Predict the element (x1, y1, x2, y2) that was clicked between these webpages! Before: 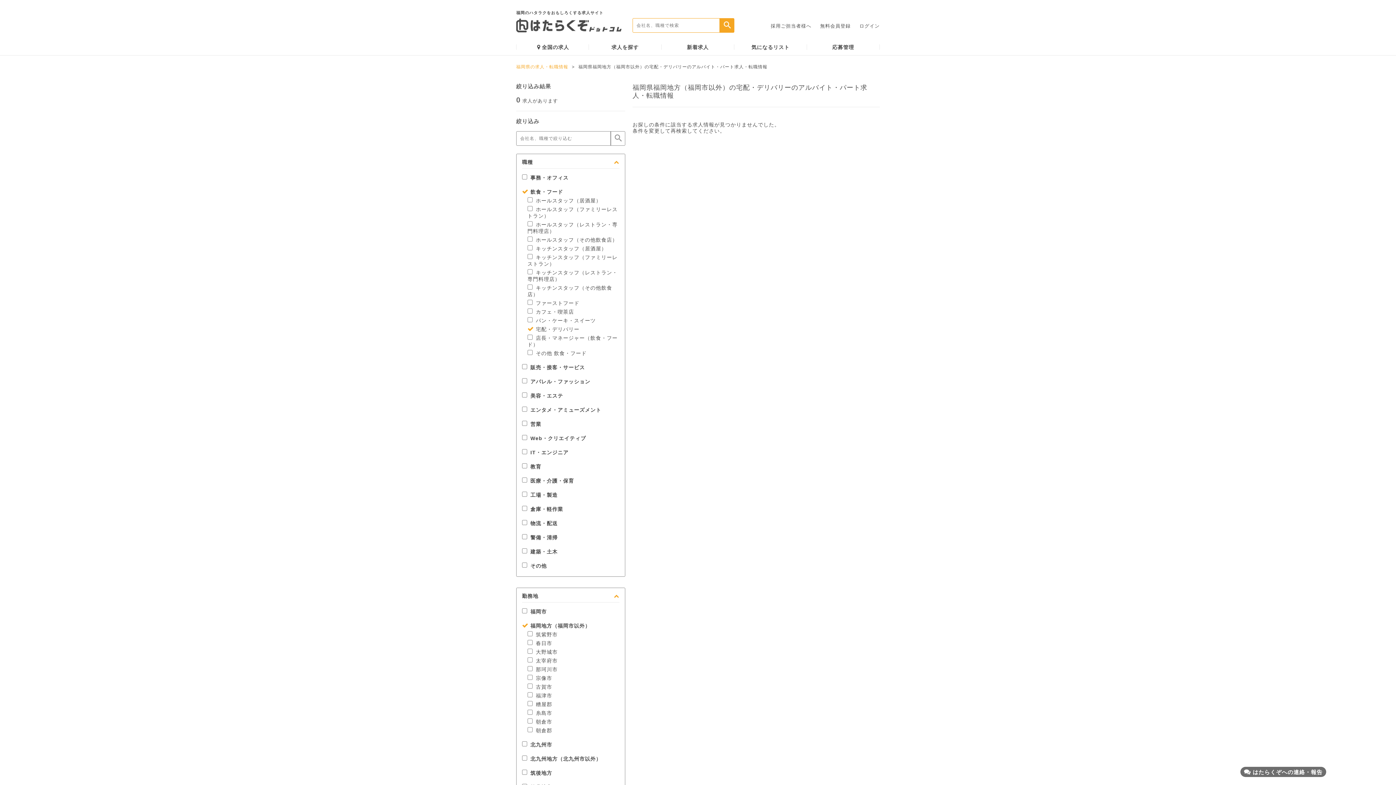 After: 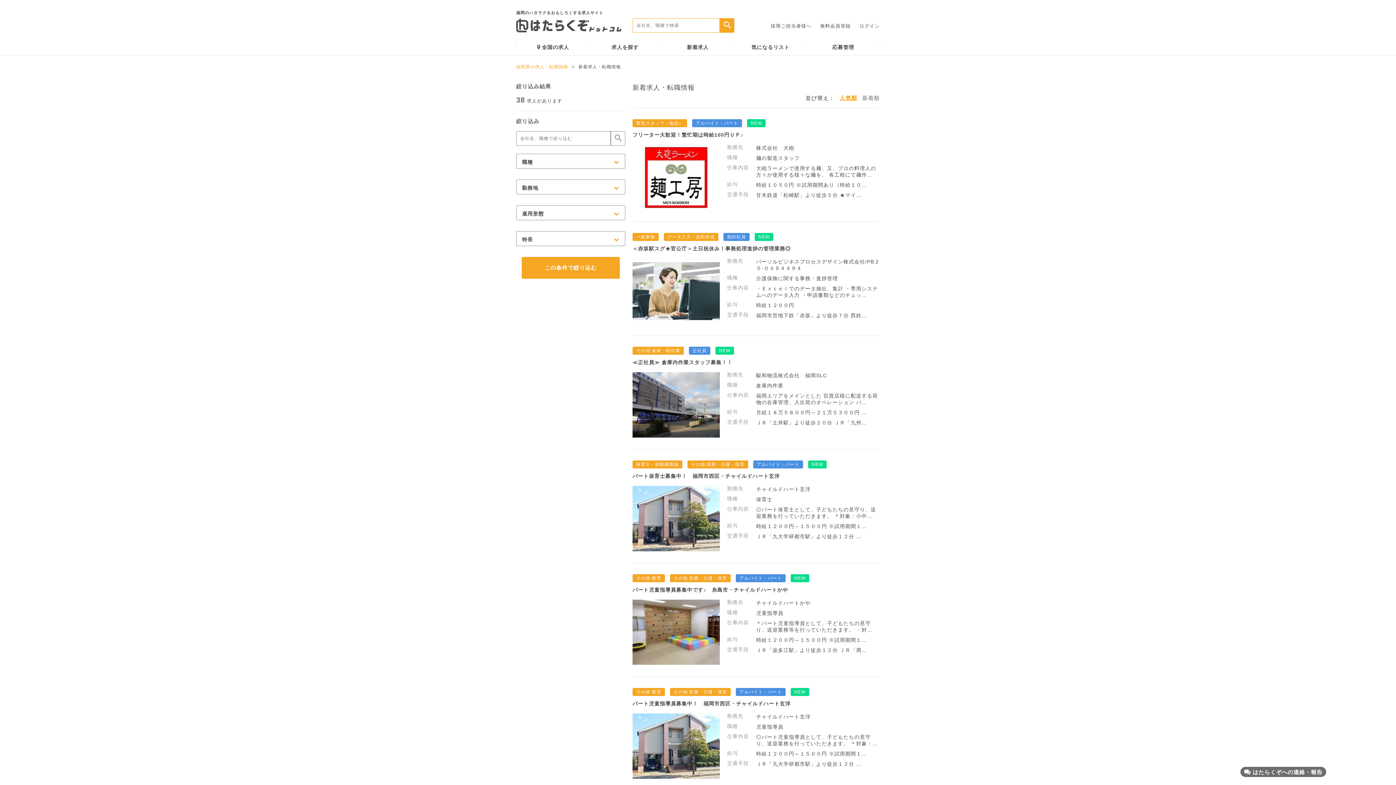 Action: label: 新着求人 bbox: (661, 44, 734, 49)